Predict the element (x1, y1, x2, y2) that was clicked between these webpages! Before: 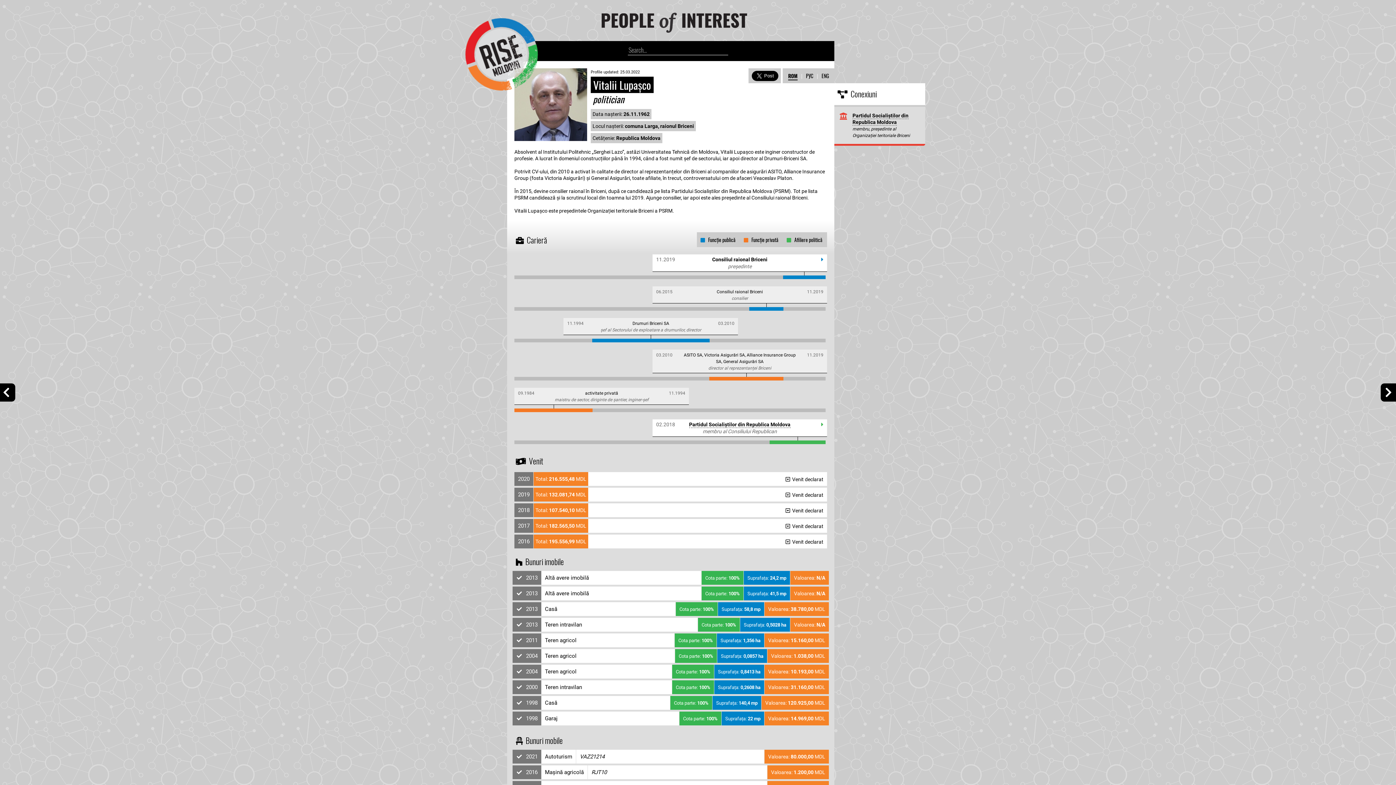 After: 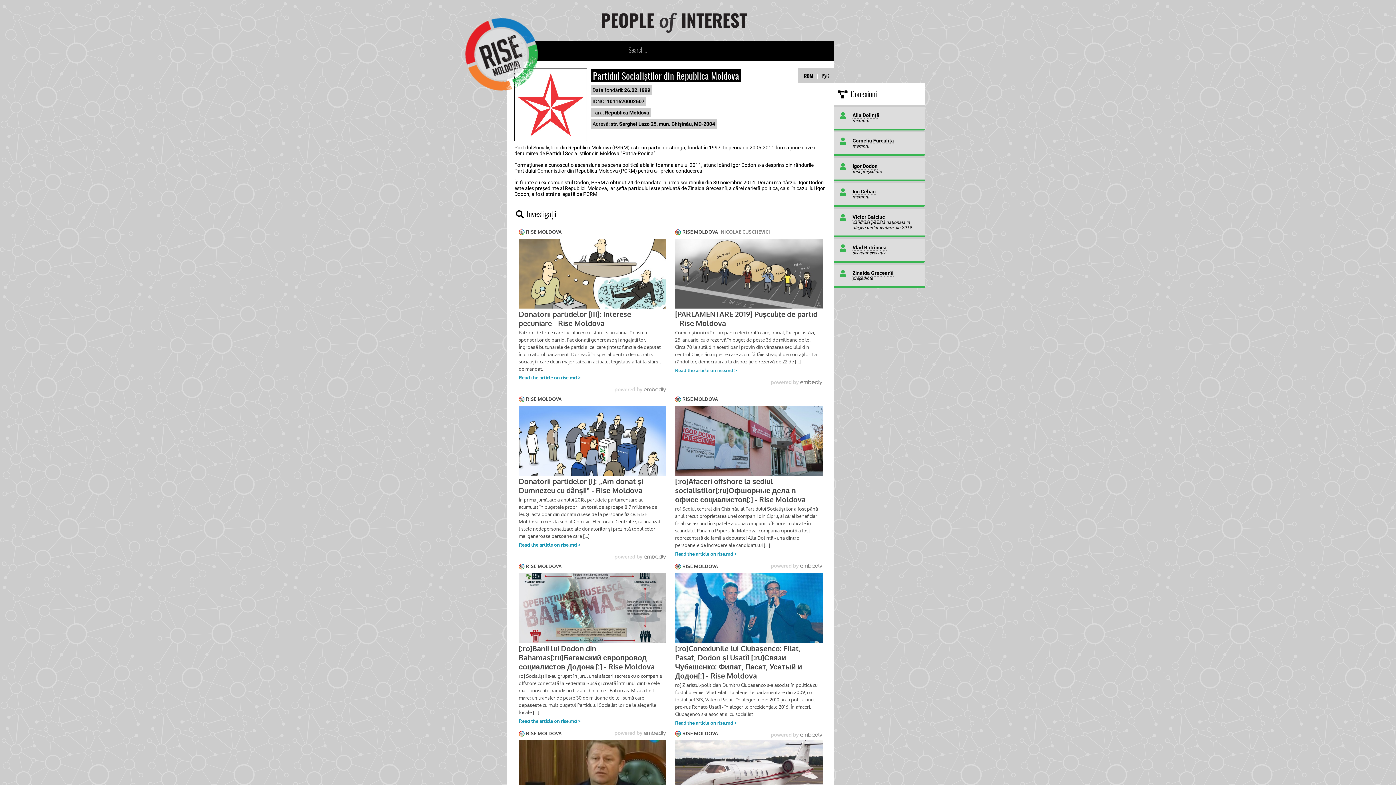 Action: bbox: (689, 421, 790, 428) label: Partidul Socialiștilor din Republica Moldova